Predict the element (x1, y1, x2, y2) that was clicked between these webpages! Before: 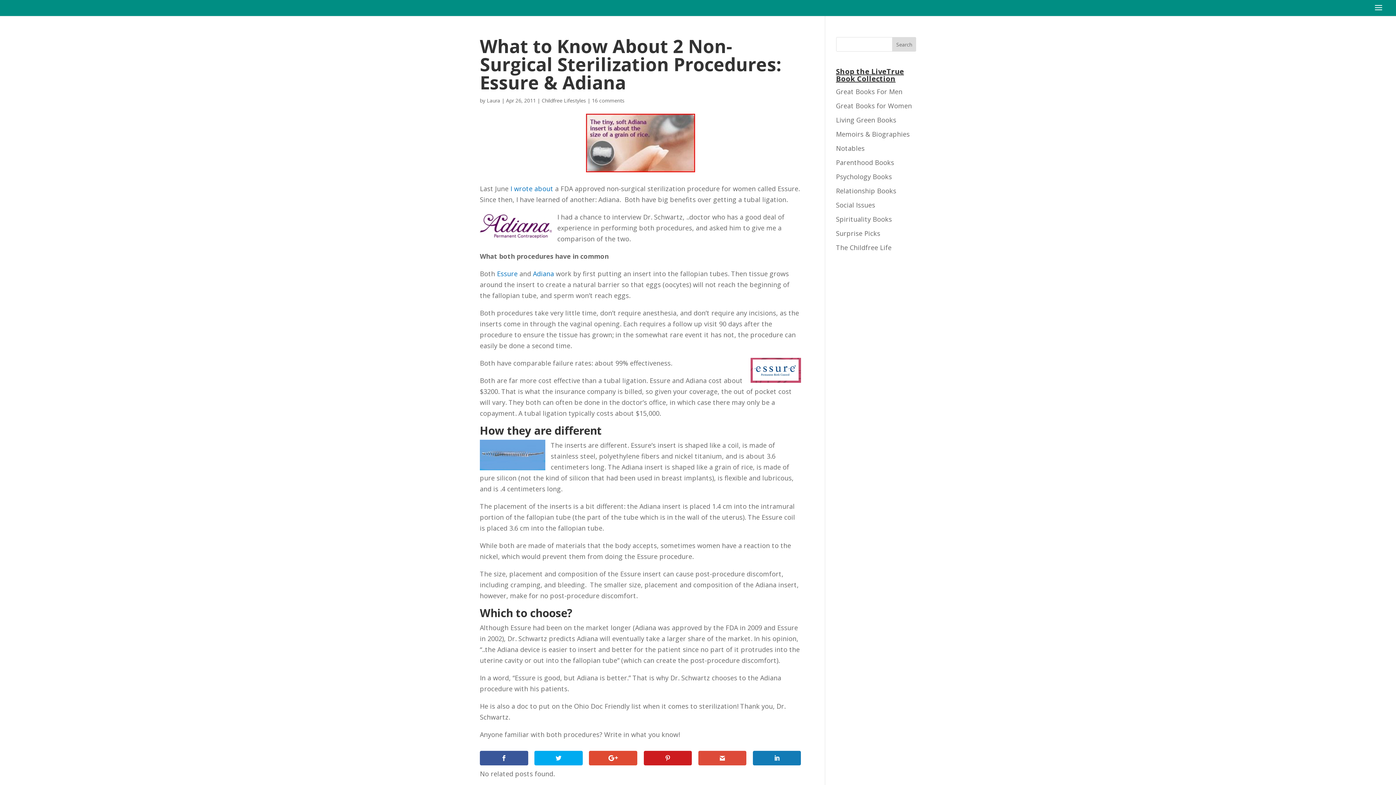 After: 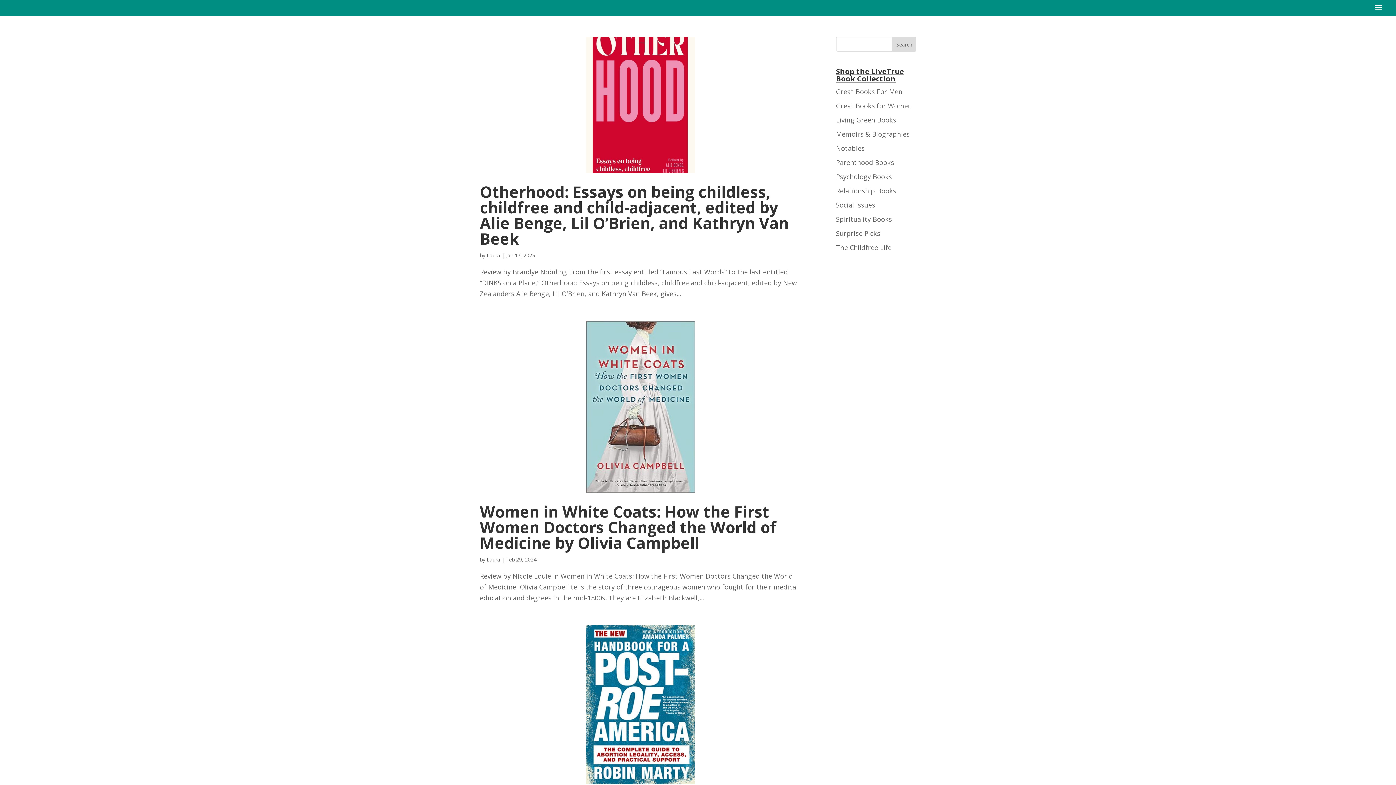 Action: bbox: (836, 200, 875, 209) label: Social Issues